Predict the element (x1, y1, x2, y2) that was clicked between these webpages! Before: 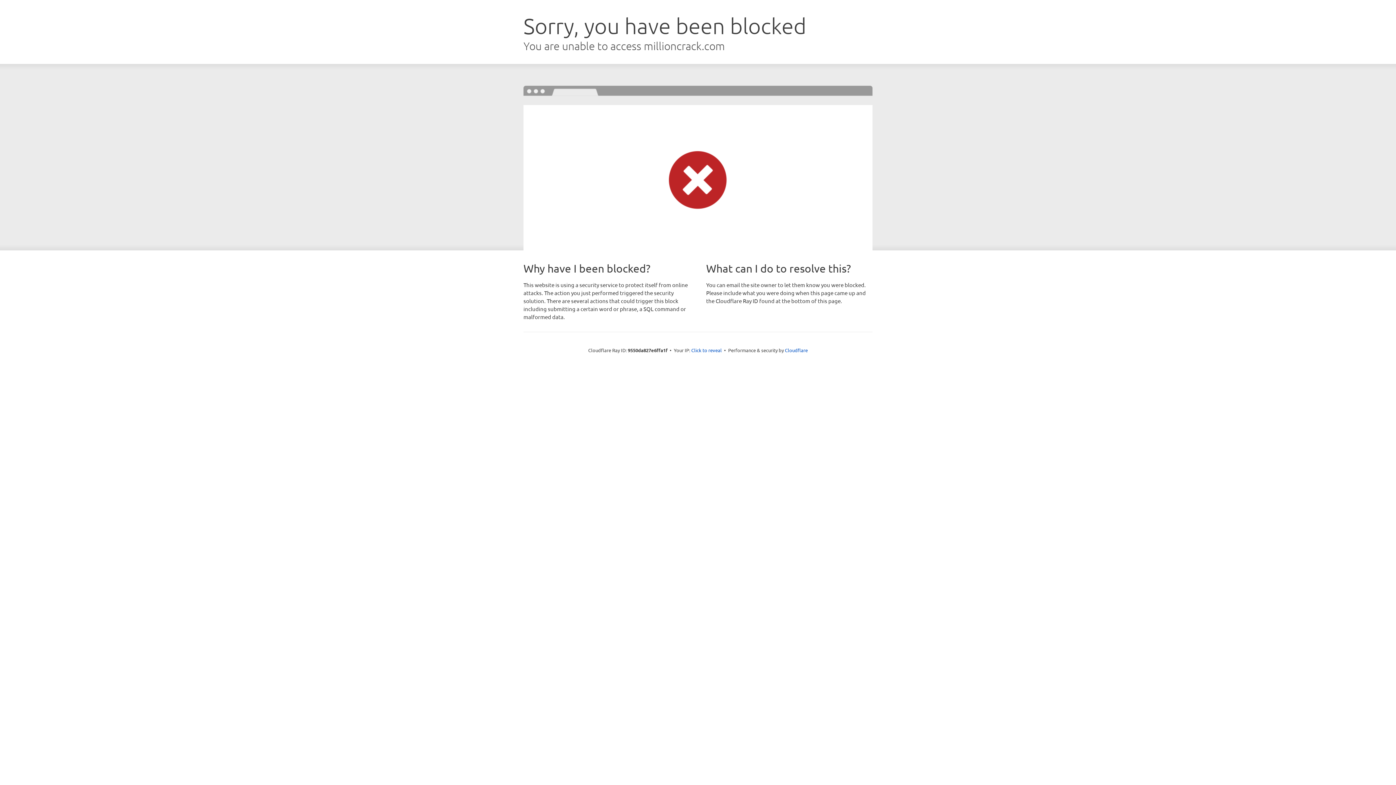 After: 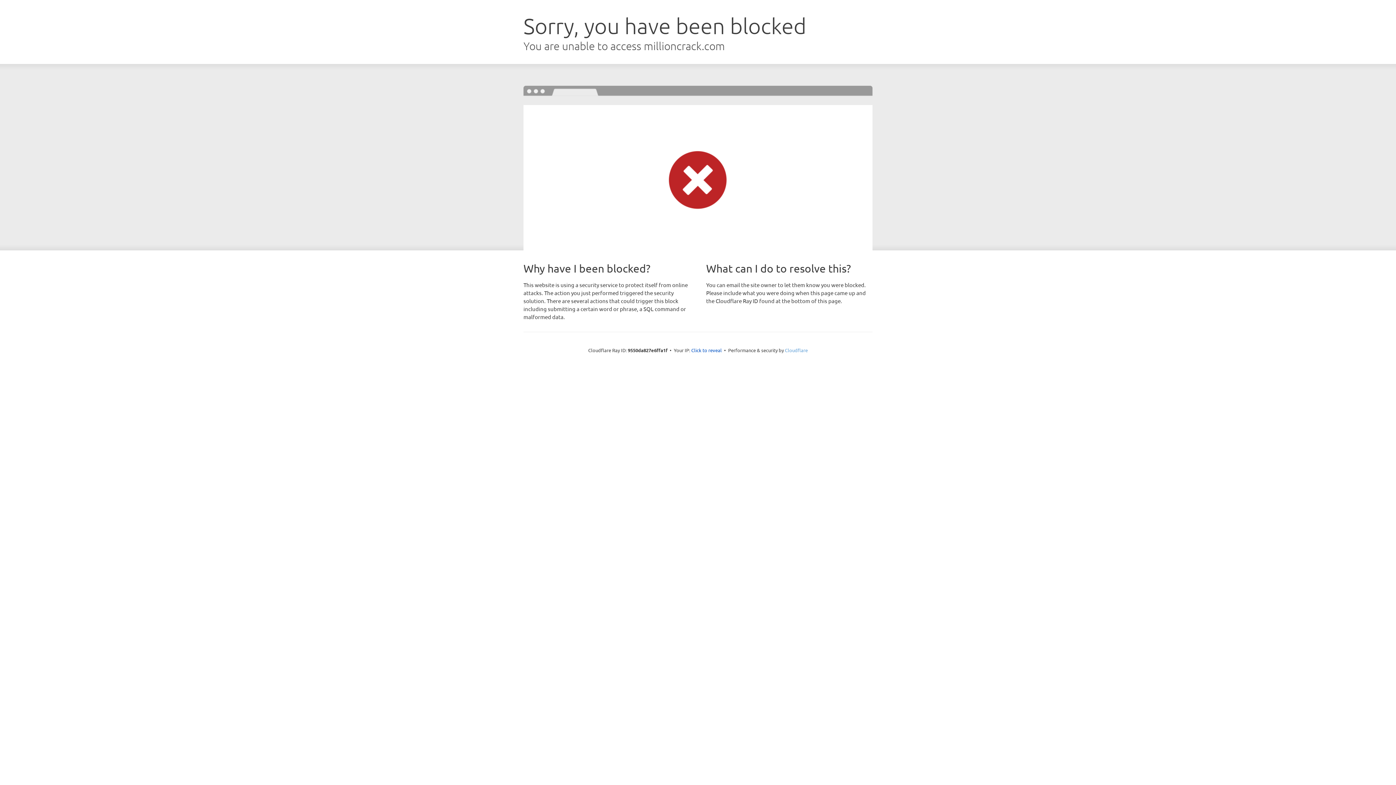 Action: label: Cloudflare bbox: (785, 347, 808, 353)